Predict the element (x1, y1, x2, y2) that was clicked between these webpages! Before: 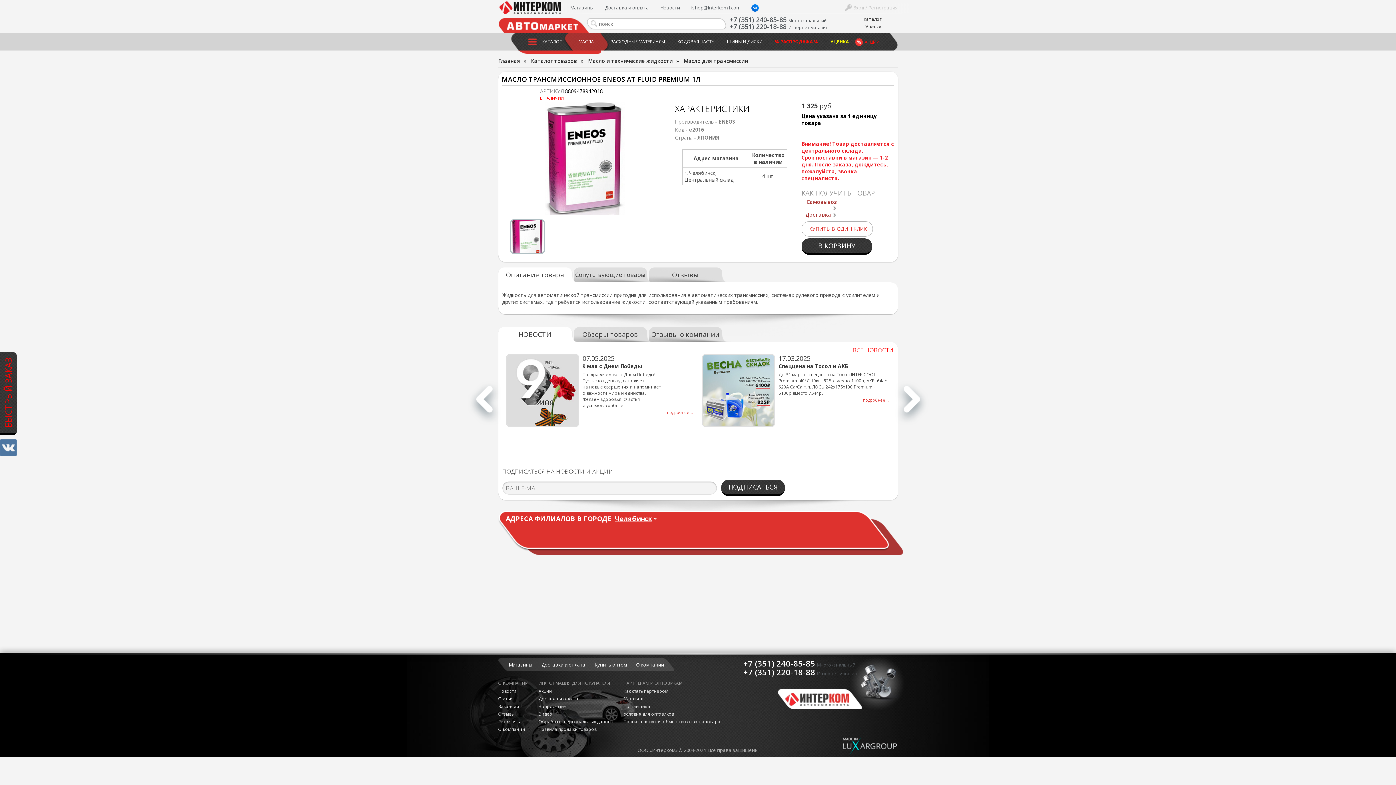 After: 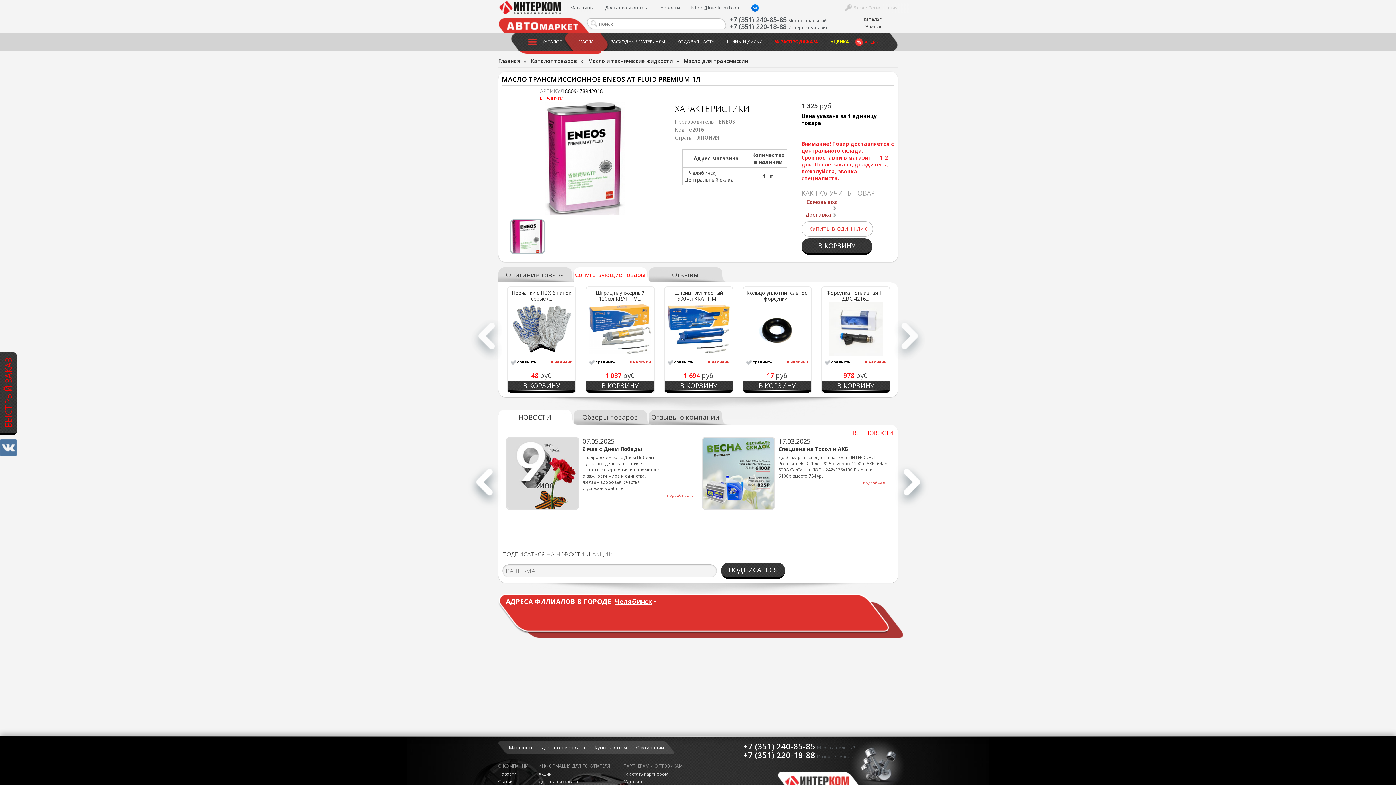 Action: label: Сопутствующие товары bbox: (573, 267, 647, 282)